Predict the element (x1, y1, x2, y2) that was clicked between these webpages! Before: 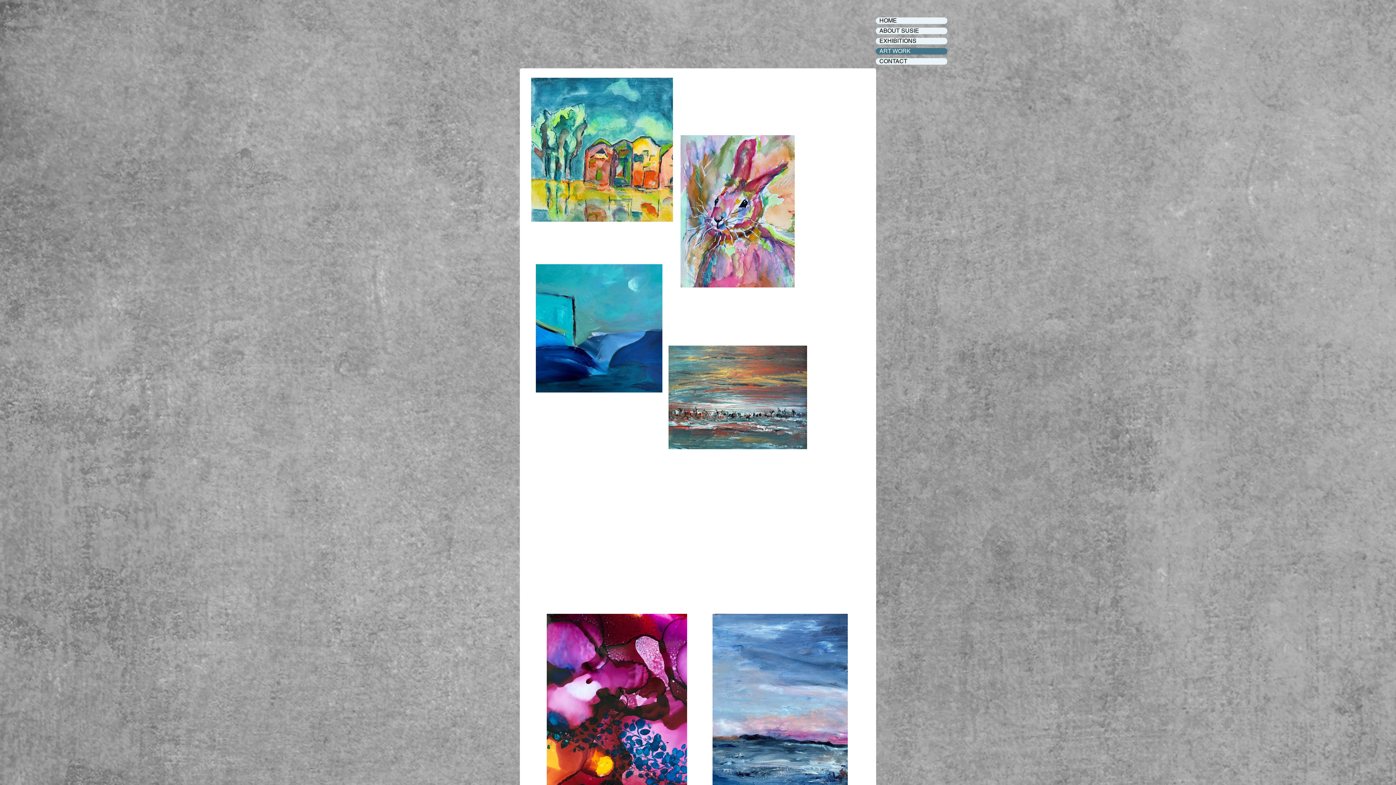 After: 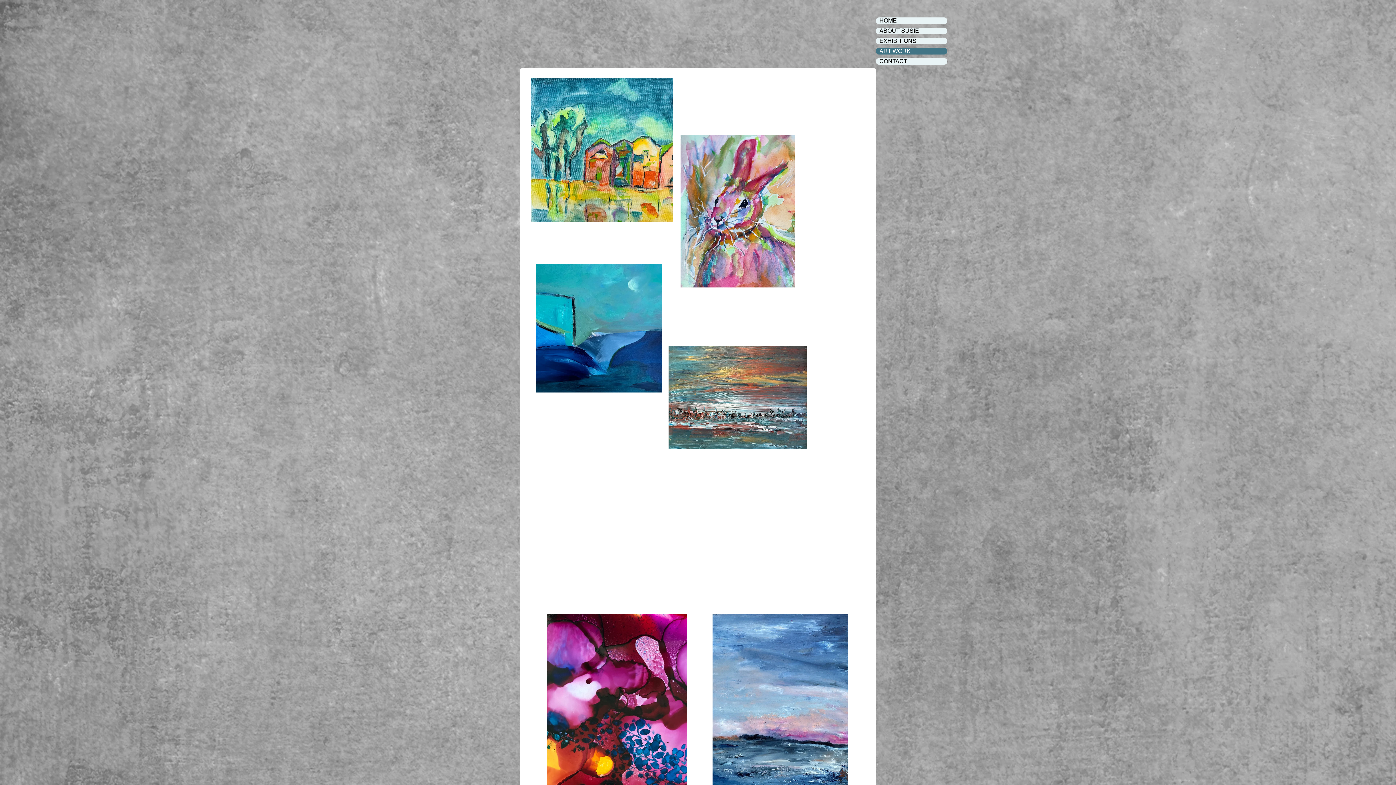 Action: bbox: (876, 48, 947, 54) label: ART WORK